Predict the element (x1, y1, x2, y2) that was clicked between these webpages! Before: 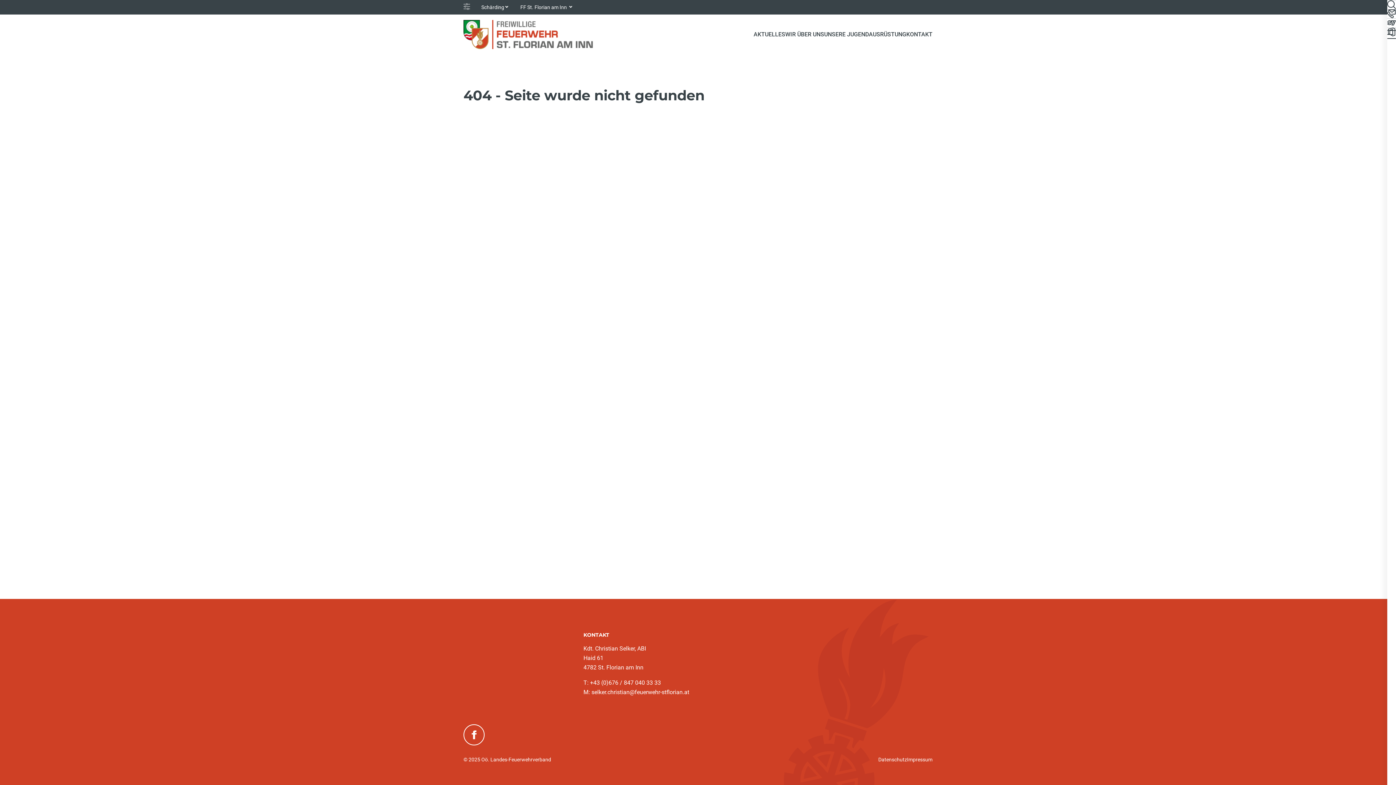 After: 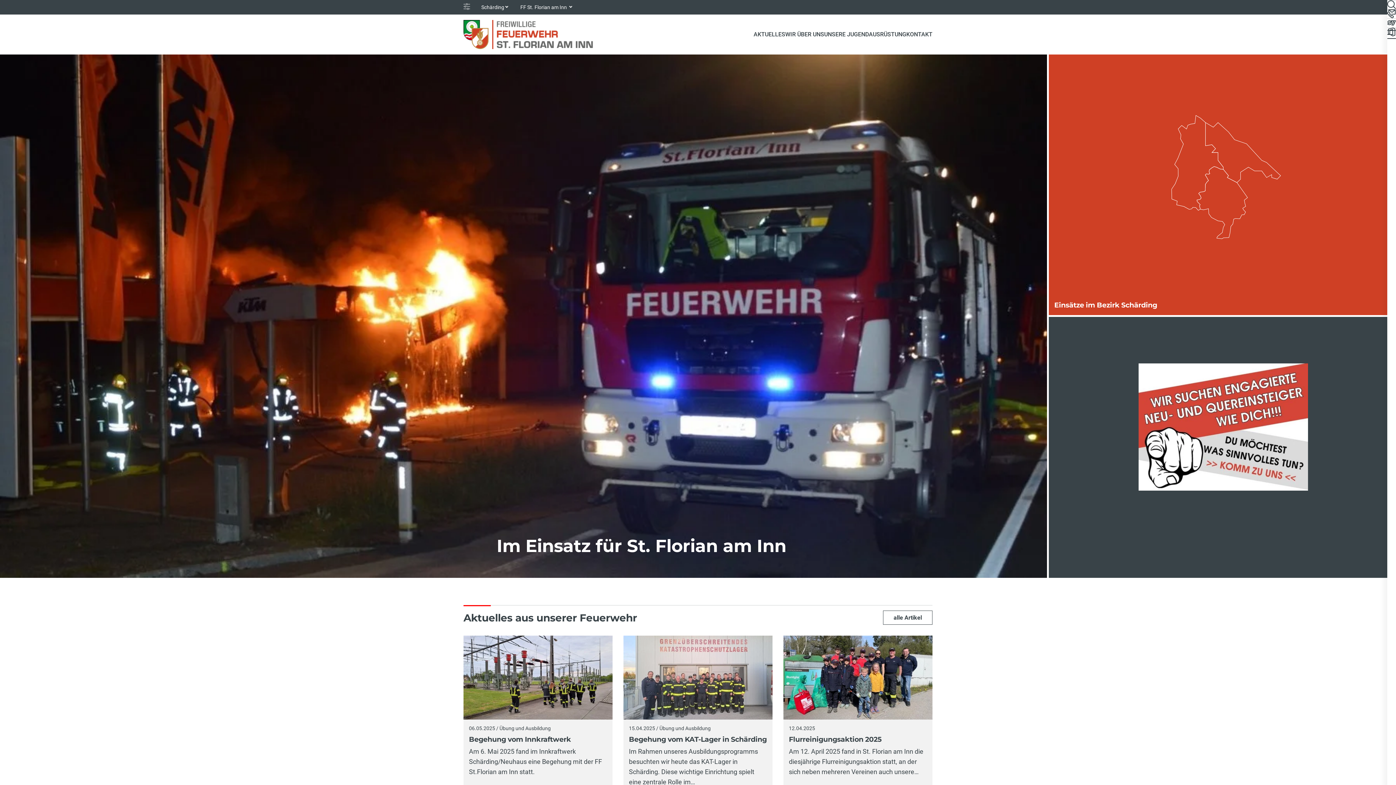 Action: bbox: (463, 14, 593, 54)